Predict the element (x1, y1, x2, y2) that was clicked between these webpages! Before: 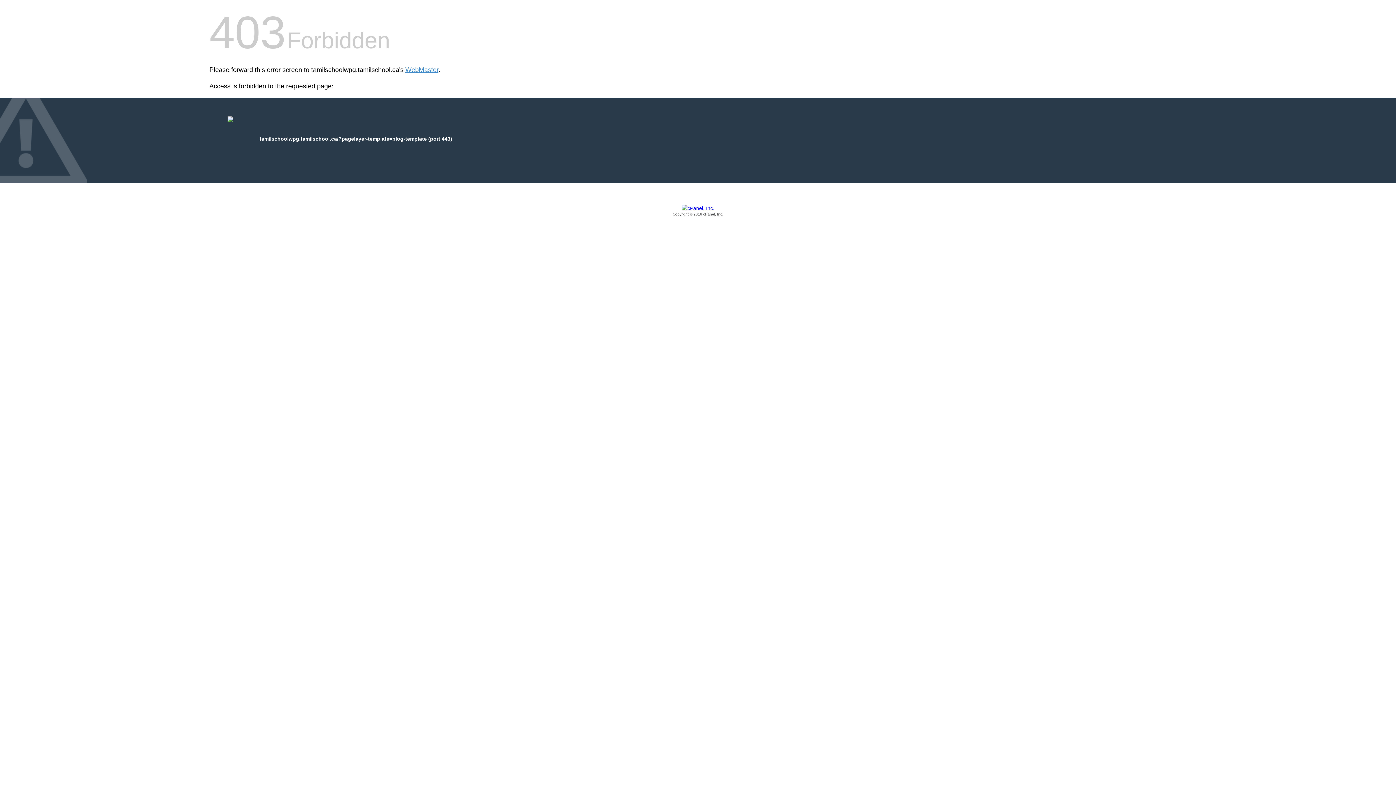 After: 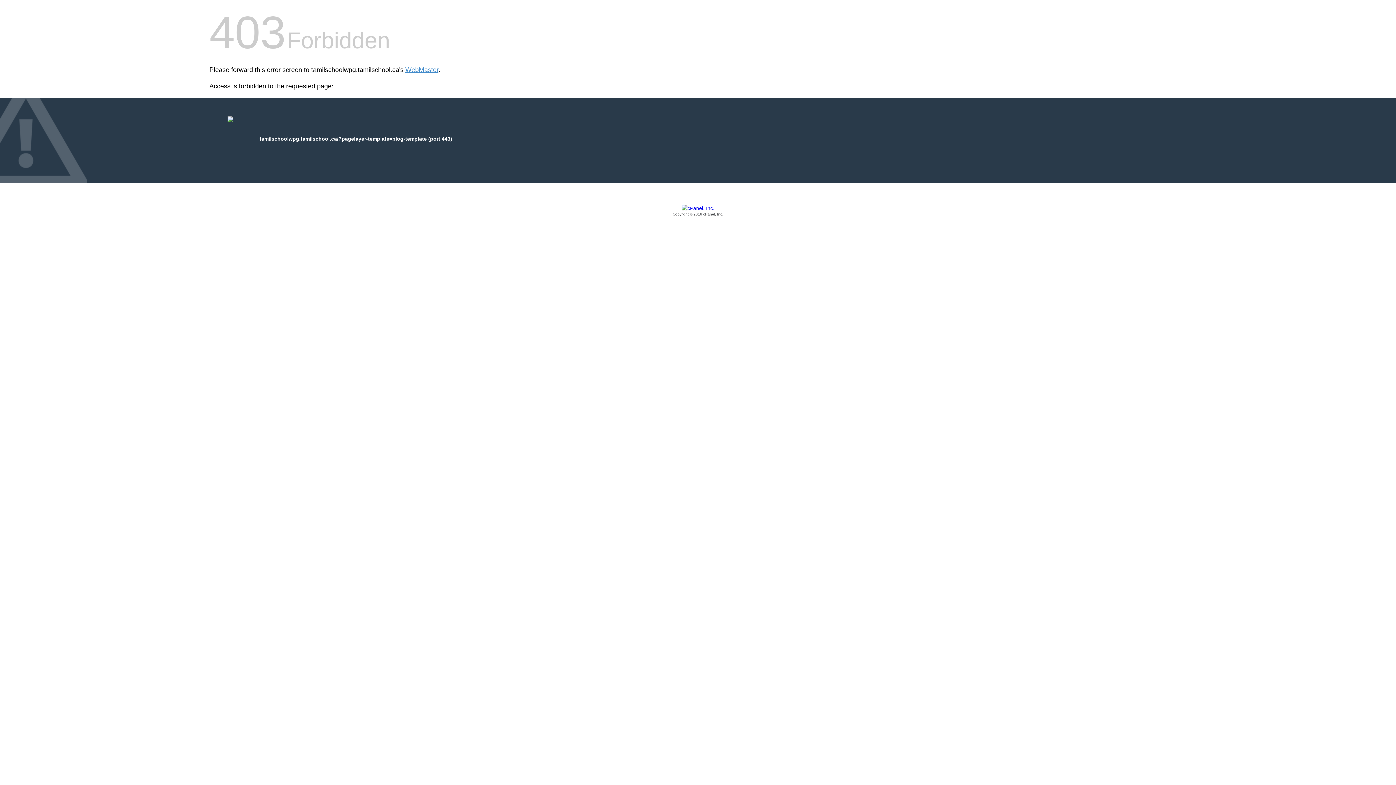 Action: label: Copyright © 2016 cPanel, Inc. bbox: (209, 205, 1186, 217)